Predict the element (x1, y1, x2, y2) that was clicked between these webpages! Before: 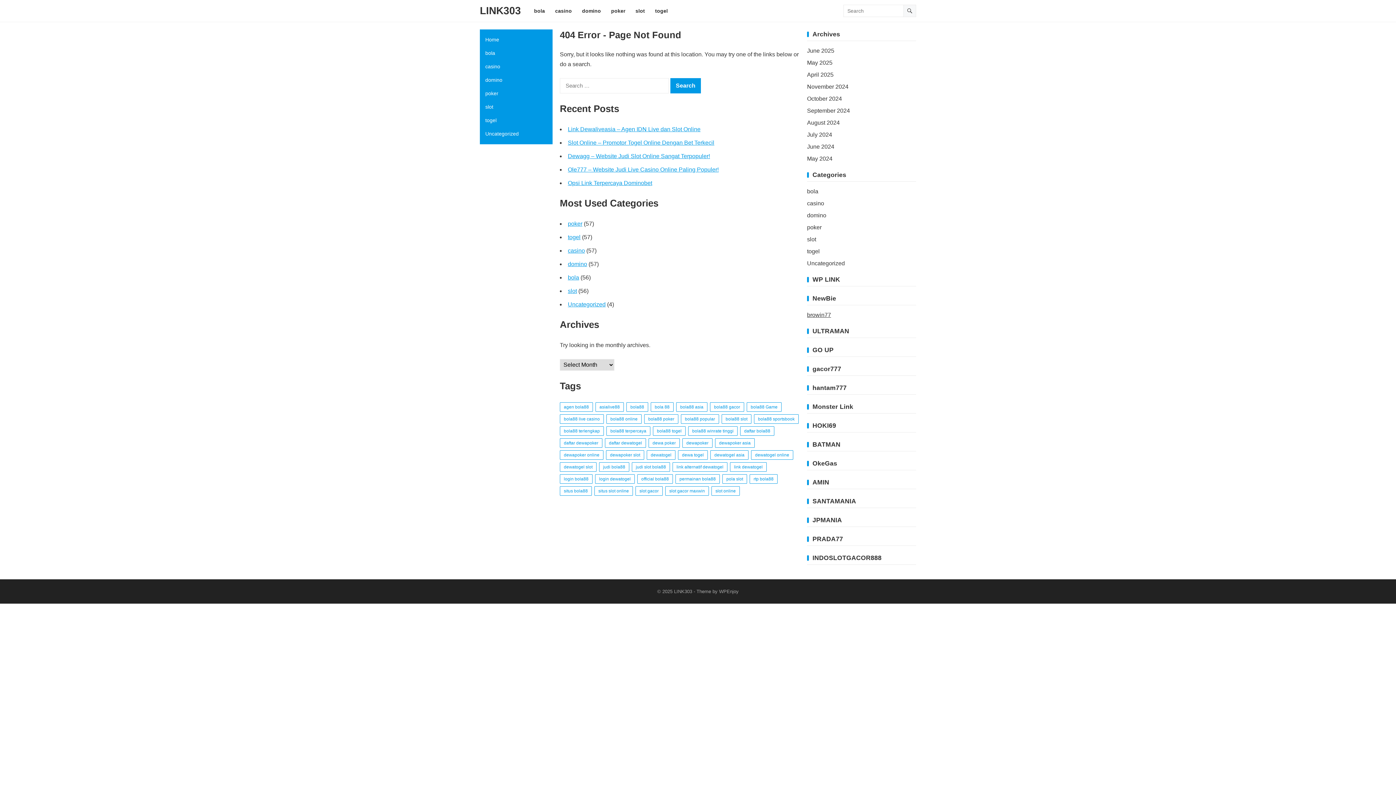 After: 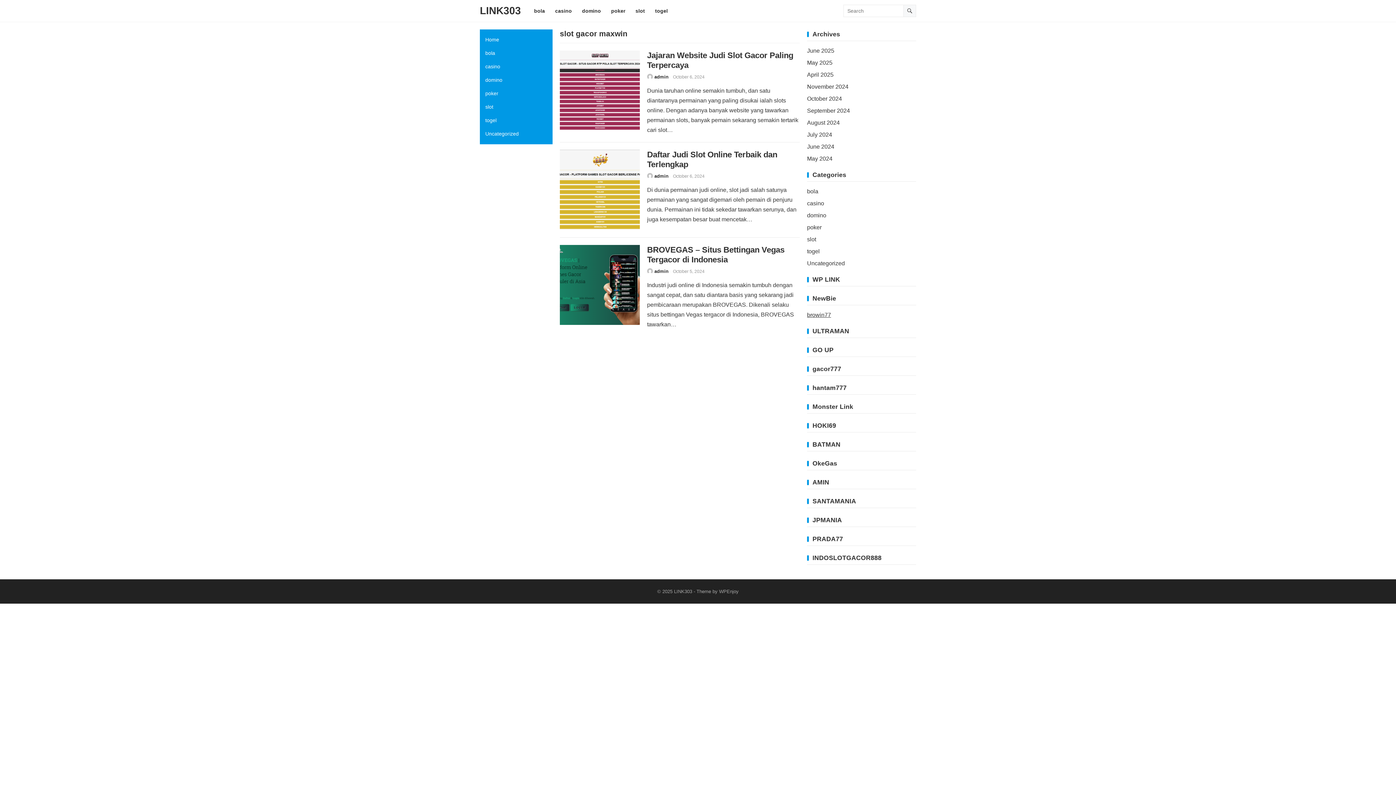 Action: label: slot gacor maxwin (3 items) bbox: (665, 486, 709, 496)